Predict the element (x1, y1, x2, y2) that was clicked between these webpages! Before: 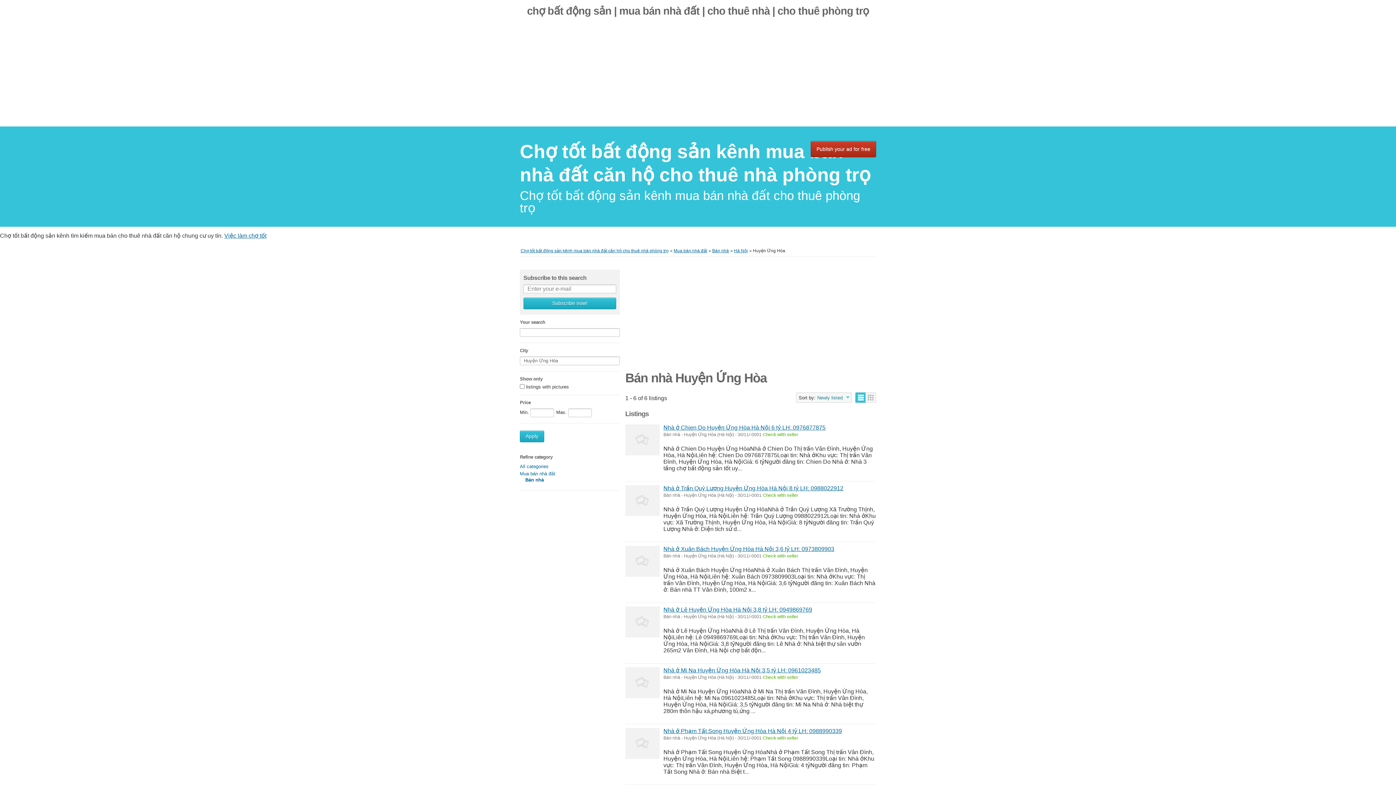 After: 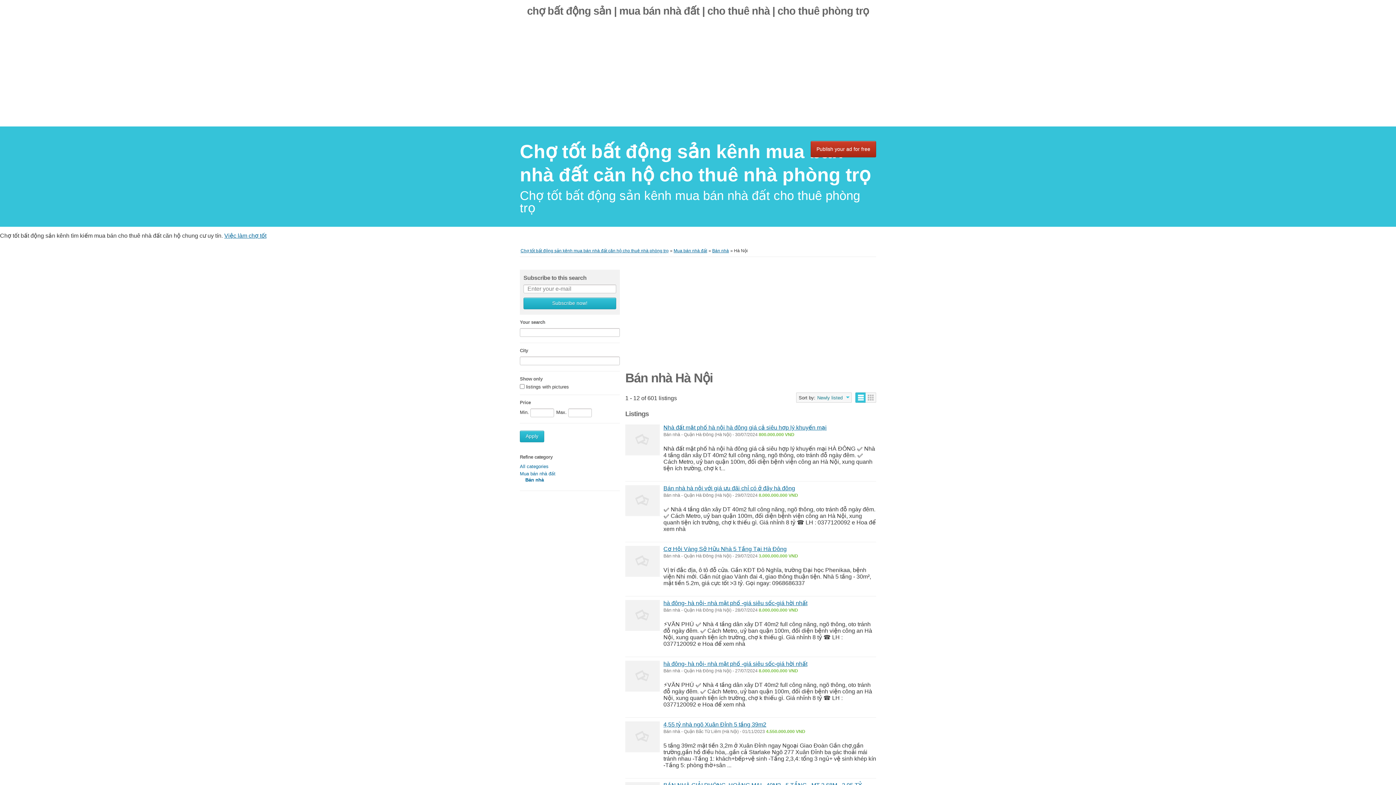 Action: bbox: (734, 248, 748, 253) label: Hà Nội